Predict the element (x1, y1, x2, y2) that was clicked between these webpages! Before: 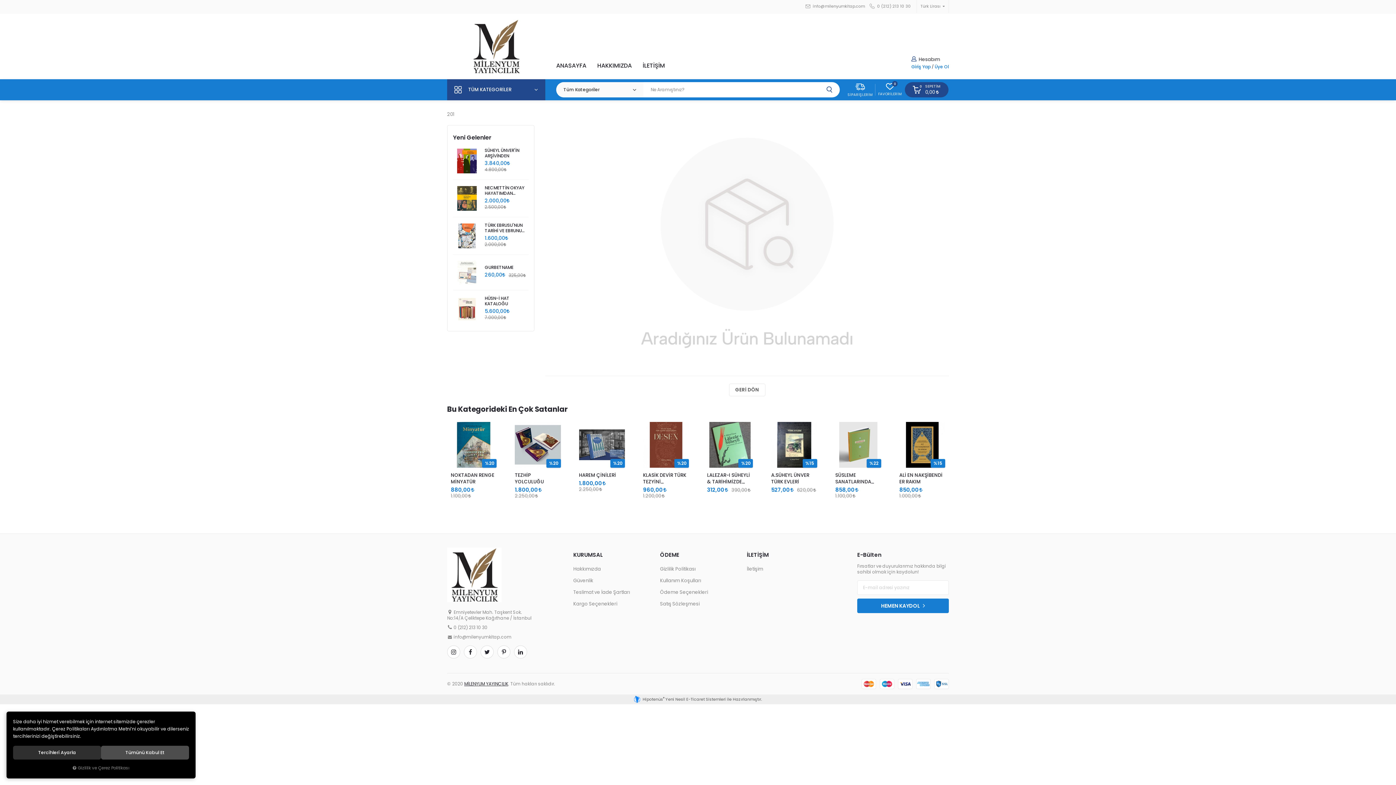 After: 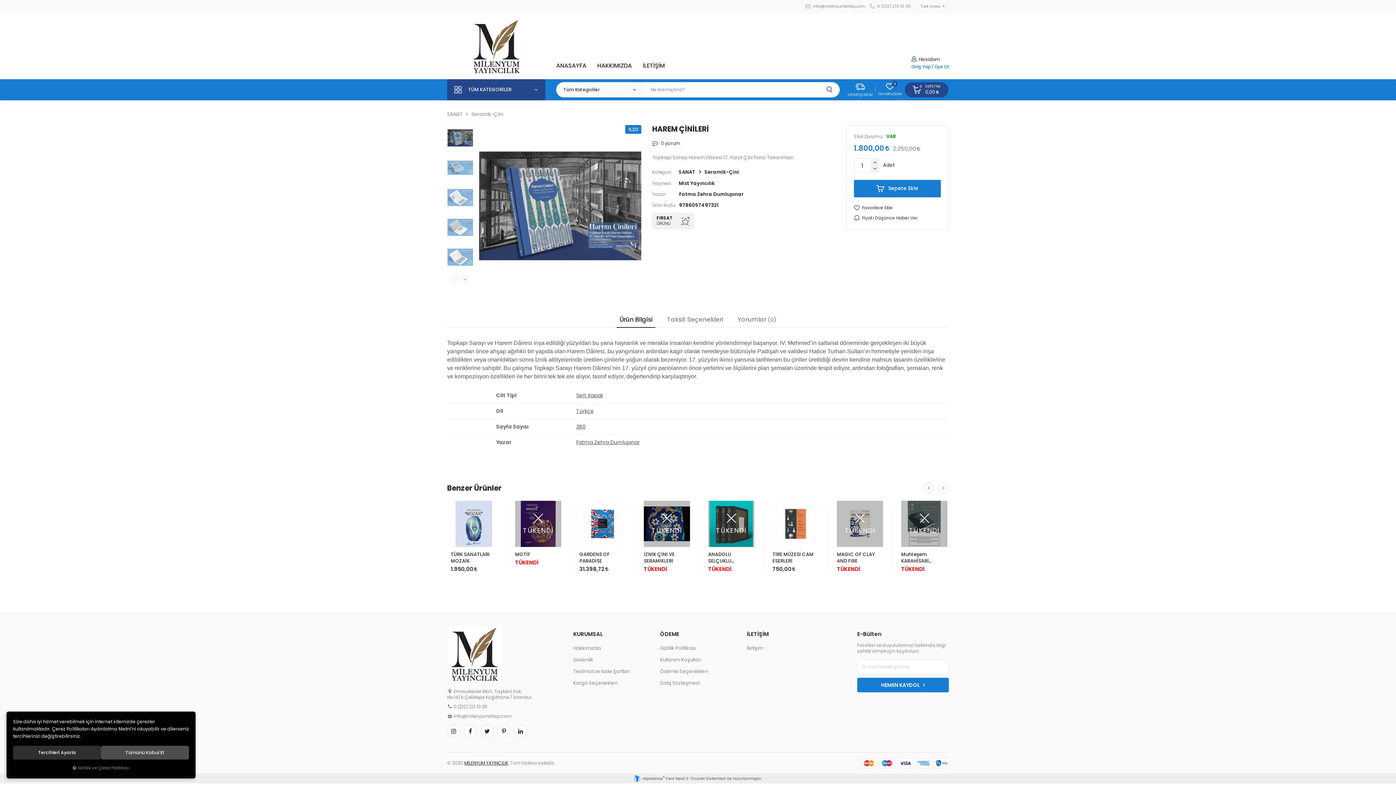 Action: label: HAREM ÇİNİLERİ bbox: (579, 472, 625, 479)